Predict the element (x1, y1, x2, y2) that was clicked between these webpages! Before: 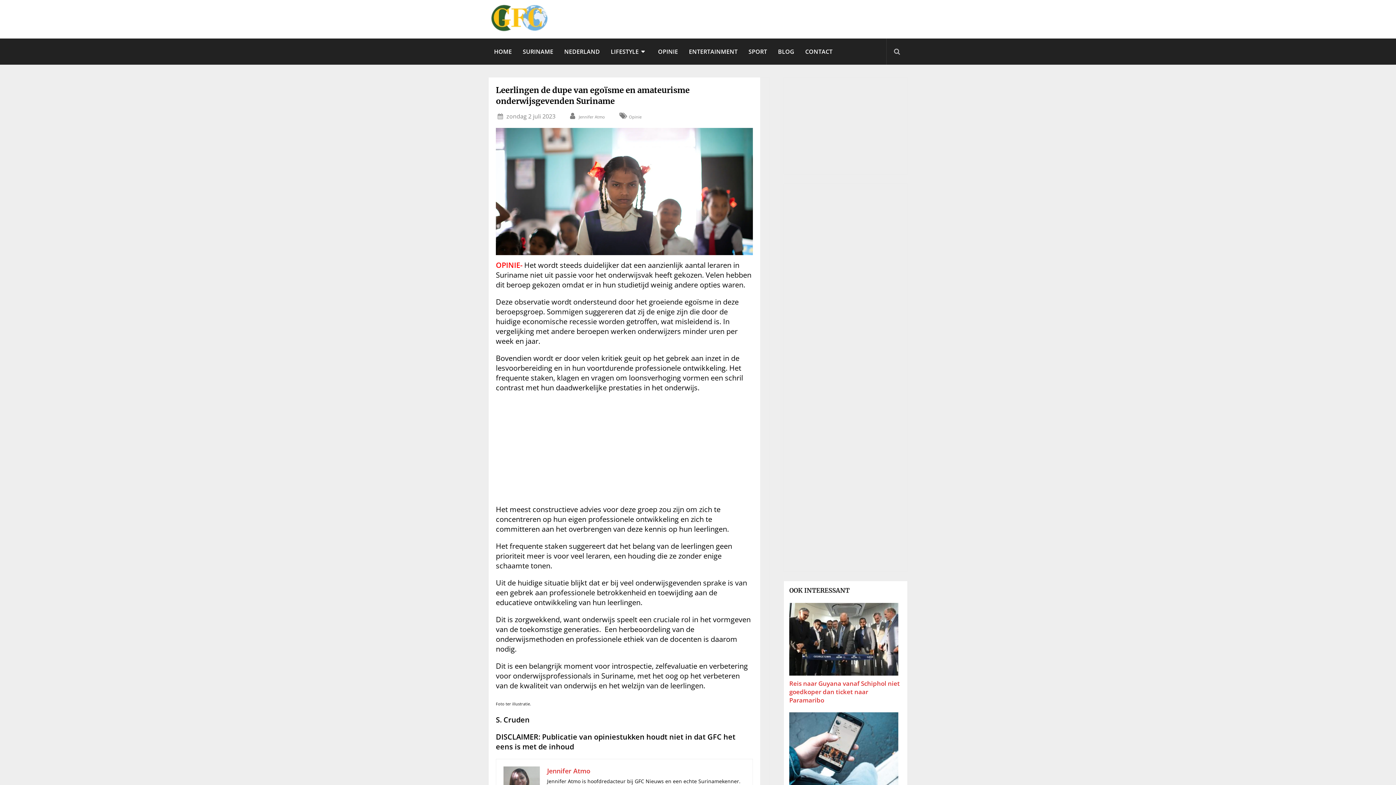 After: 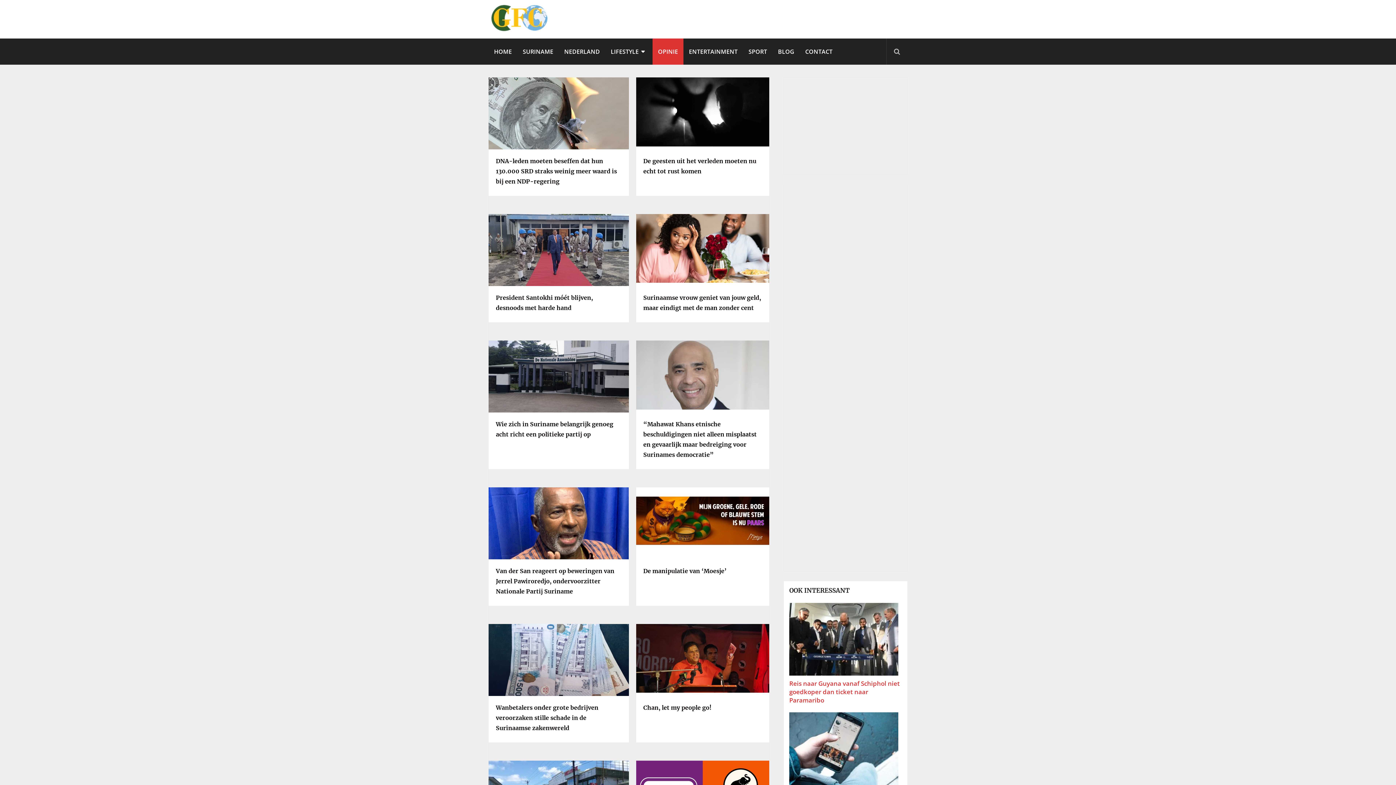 Action: bbox: (652, 38, 683, 64) label: OPINIE